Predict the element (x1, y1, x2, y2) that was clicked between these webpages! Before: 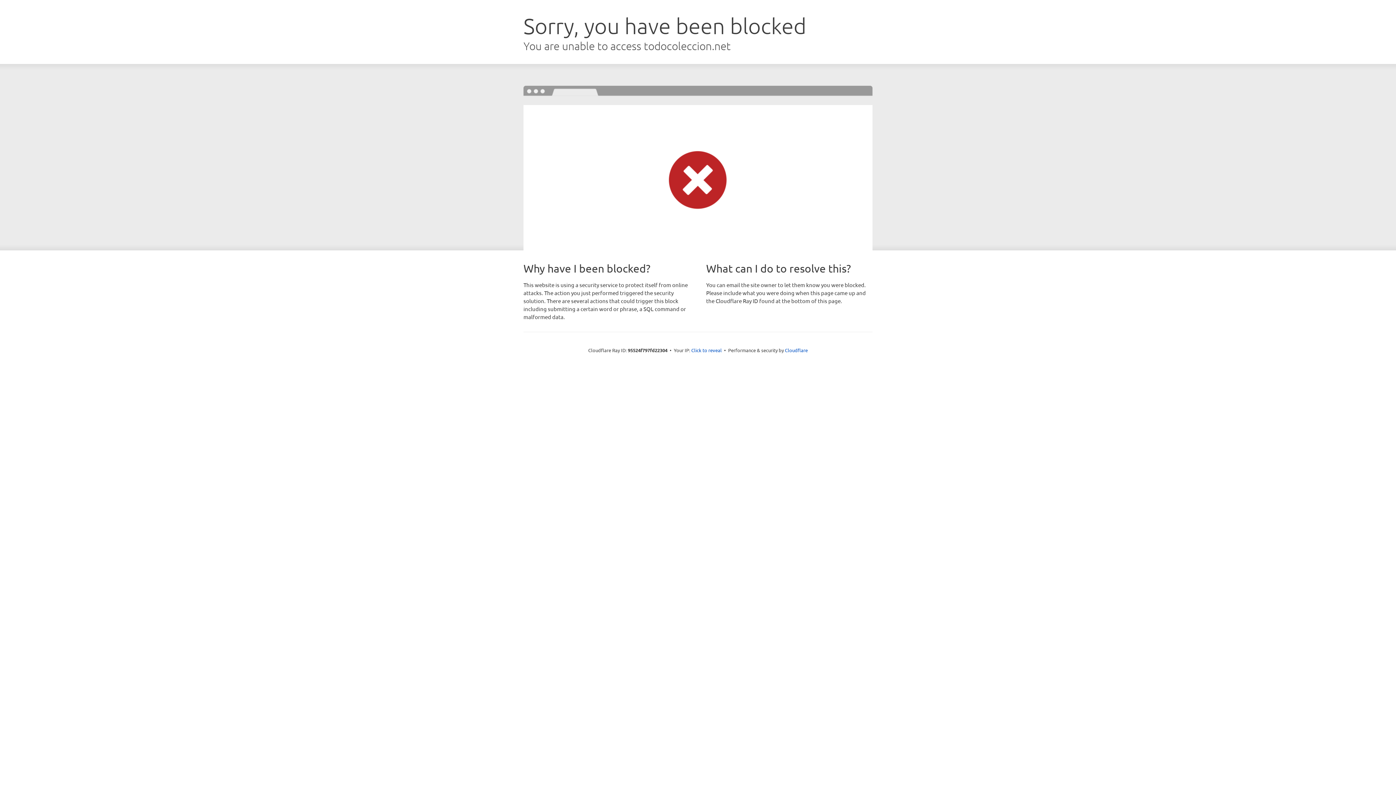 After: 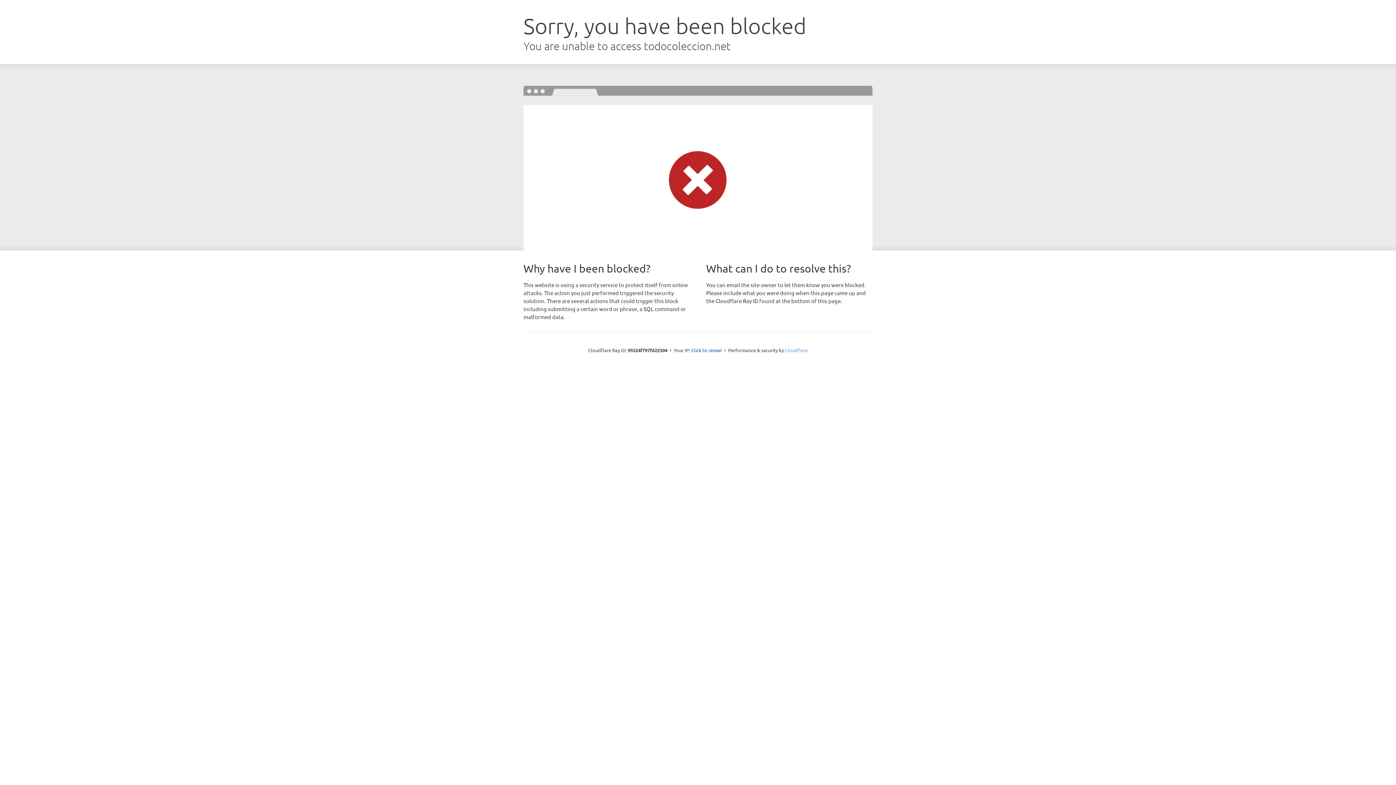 Action: label: Cloudflare bbox: (785, 347, 808, 353)